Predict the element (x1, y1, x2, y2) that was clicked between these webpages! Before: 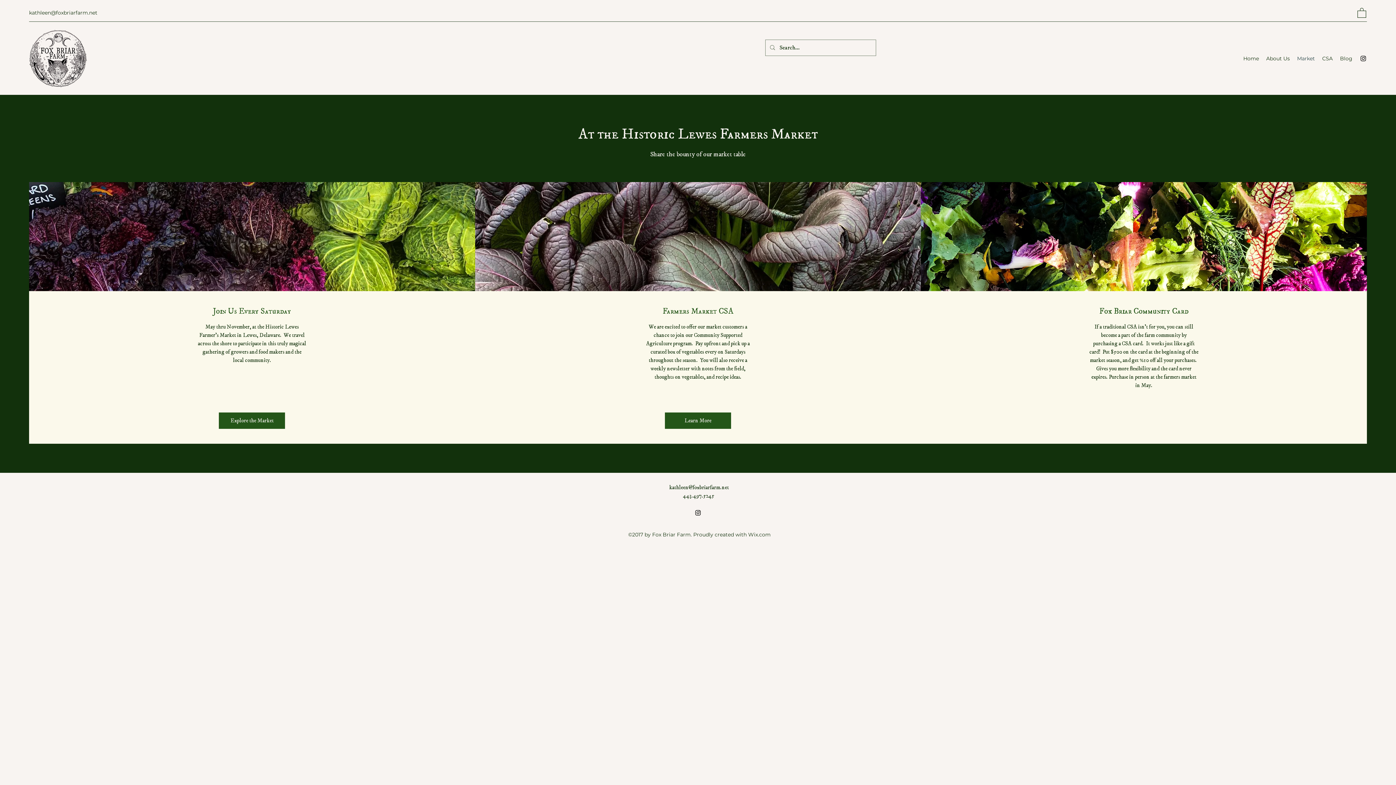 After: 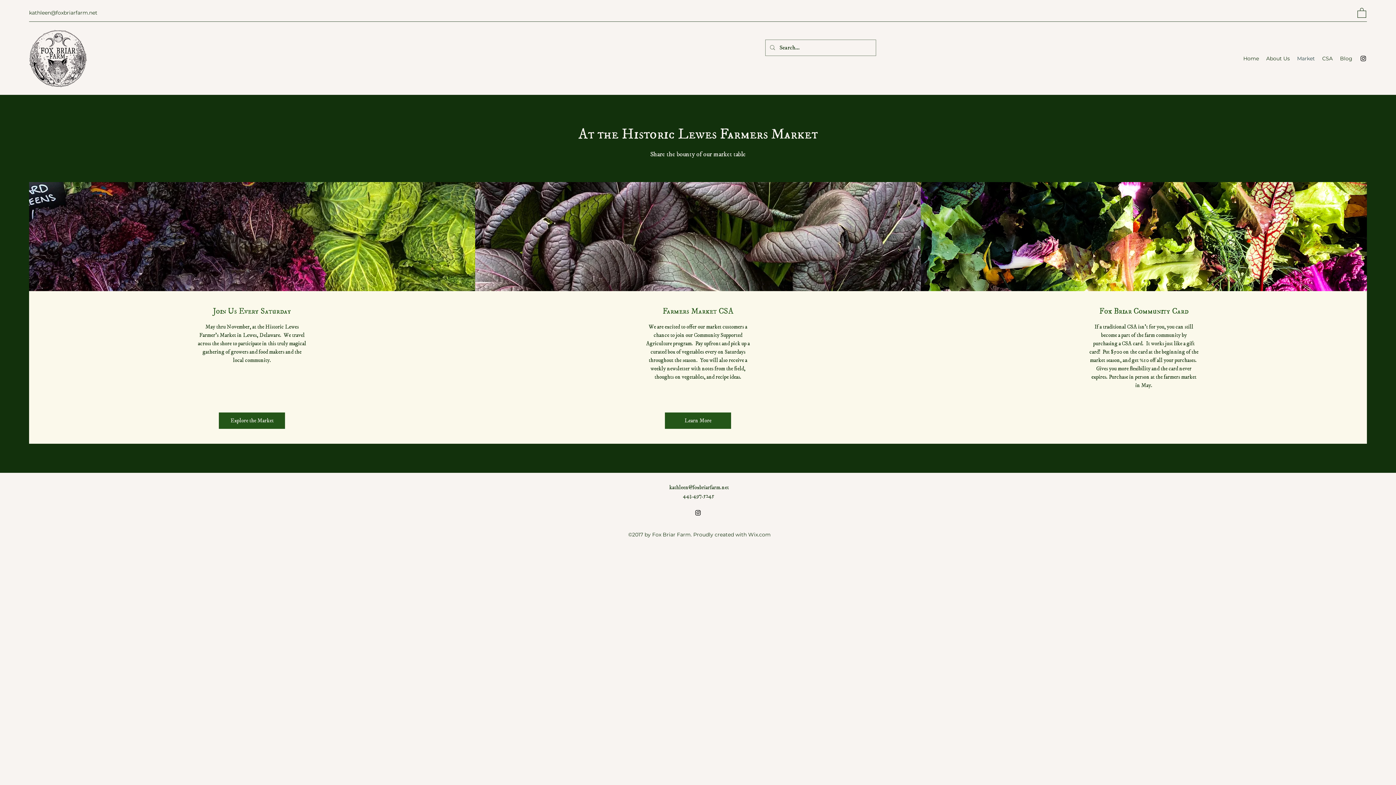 Action: label: kathleen@foxbriarfarm.net bbox: (29, 9, 97, 16)